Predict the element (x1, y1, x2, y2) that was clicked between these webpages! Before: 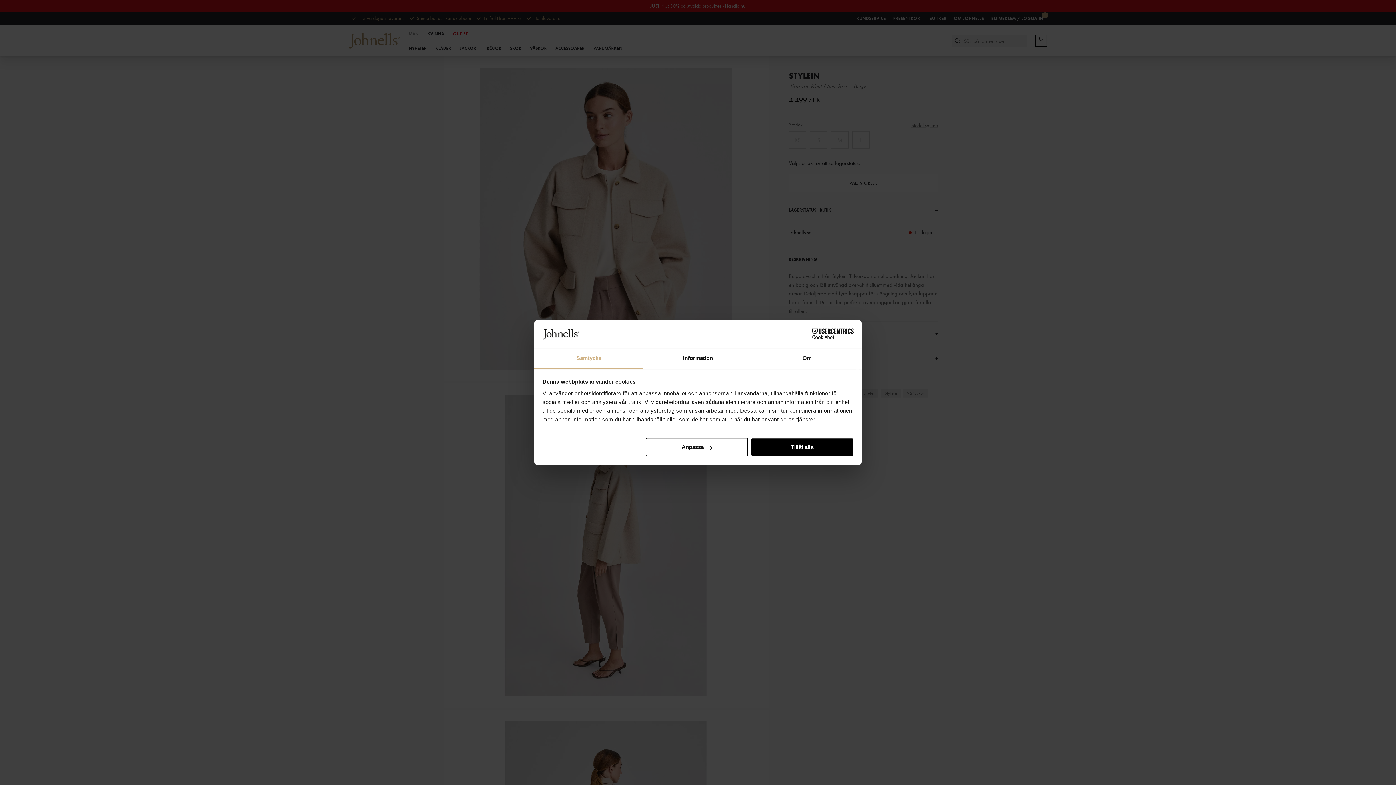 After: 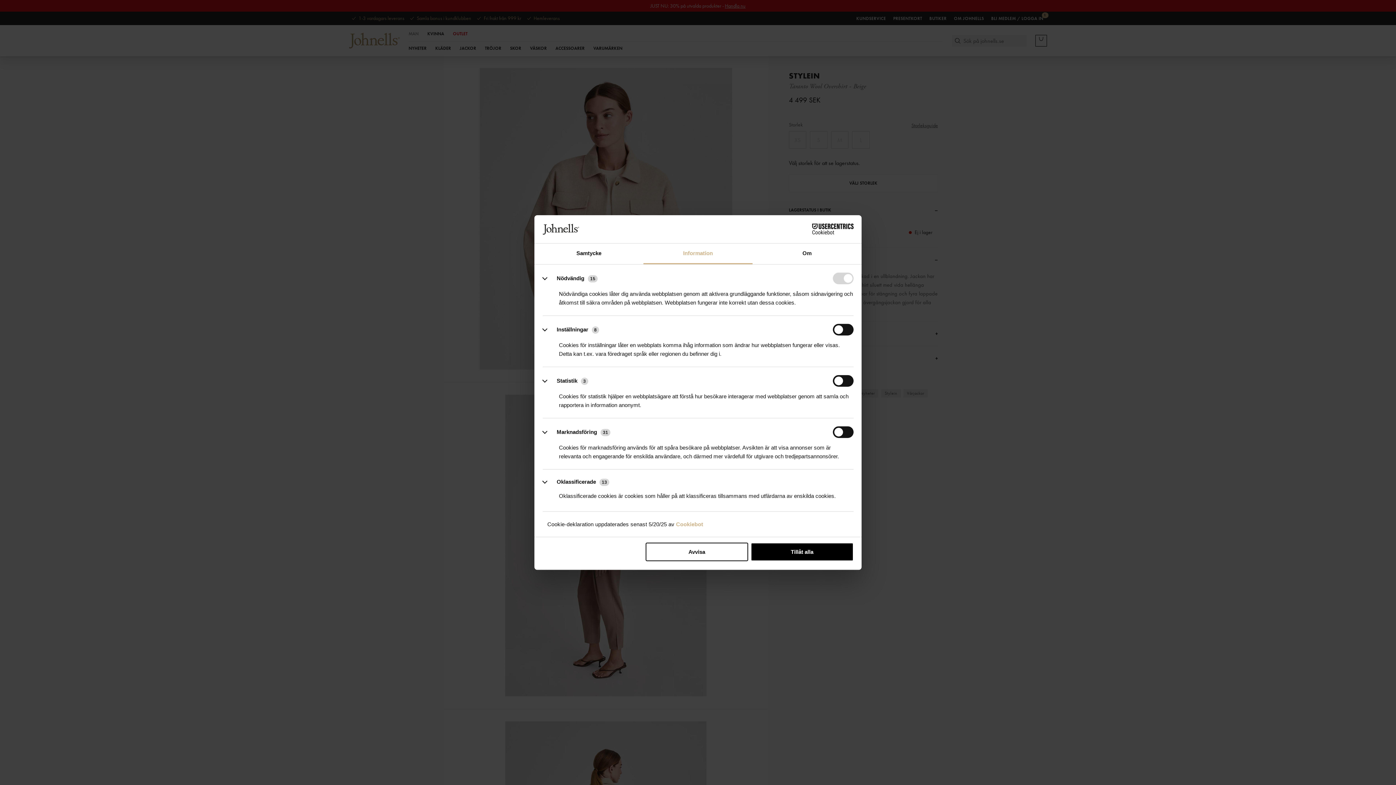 Action: bbox: (645, 438, 748, 456) label: Anpassa